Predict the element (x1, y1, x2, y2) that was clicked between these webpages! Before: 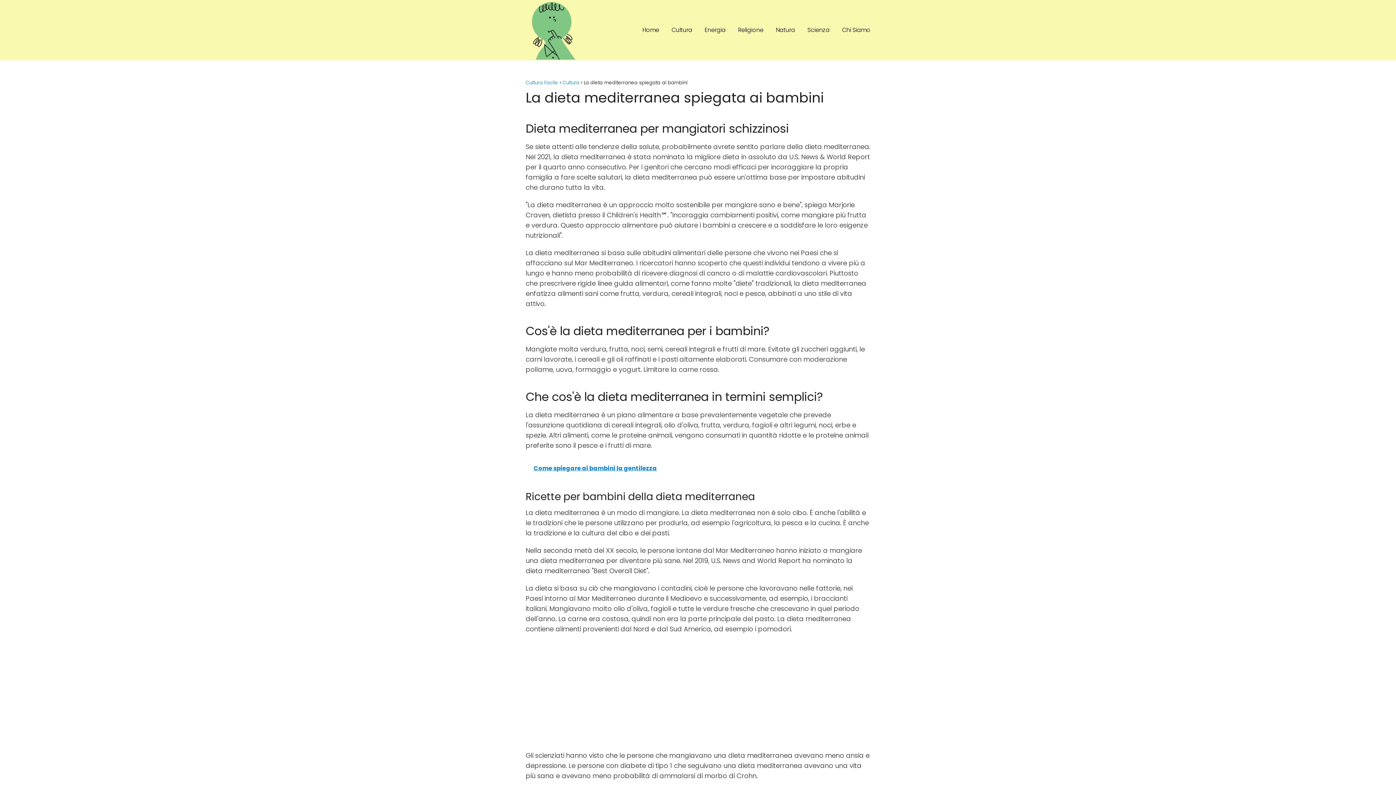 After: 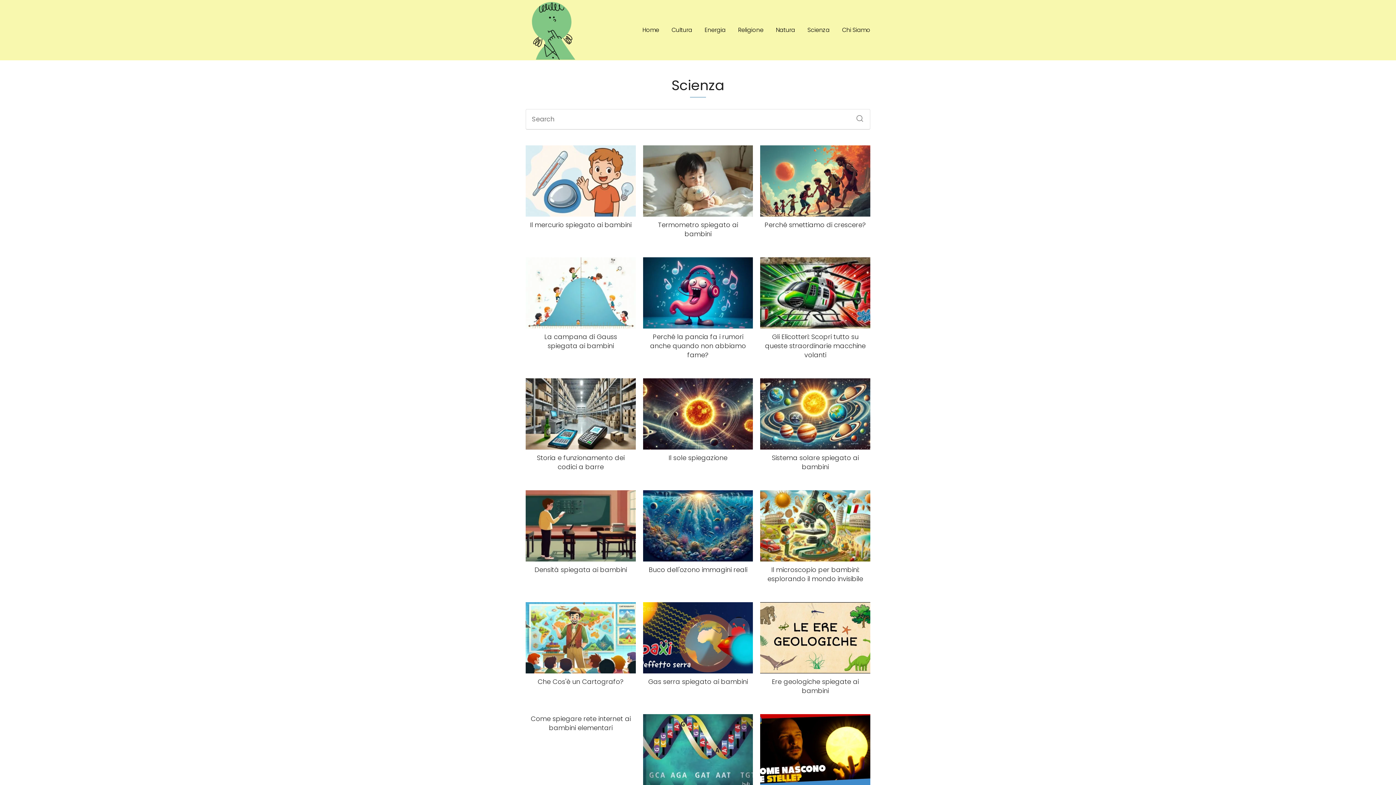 Action: bbox: (807, 25, 829, 34) label: Scienza